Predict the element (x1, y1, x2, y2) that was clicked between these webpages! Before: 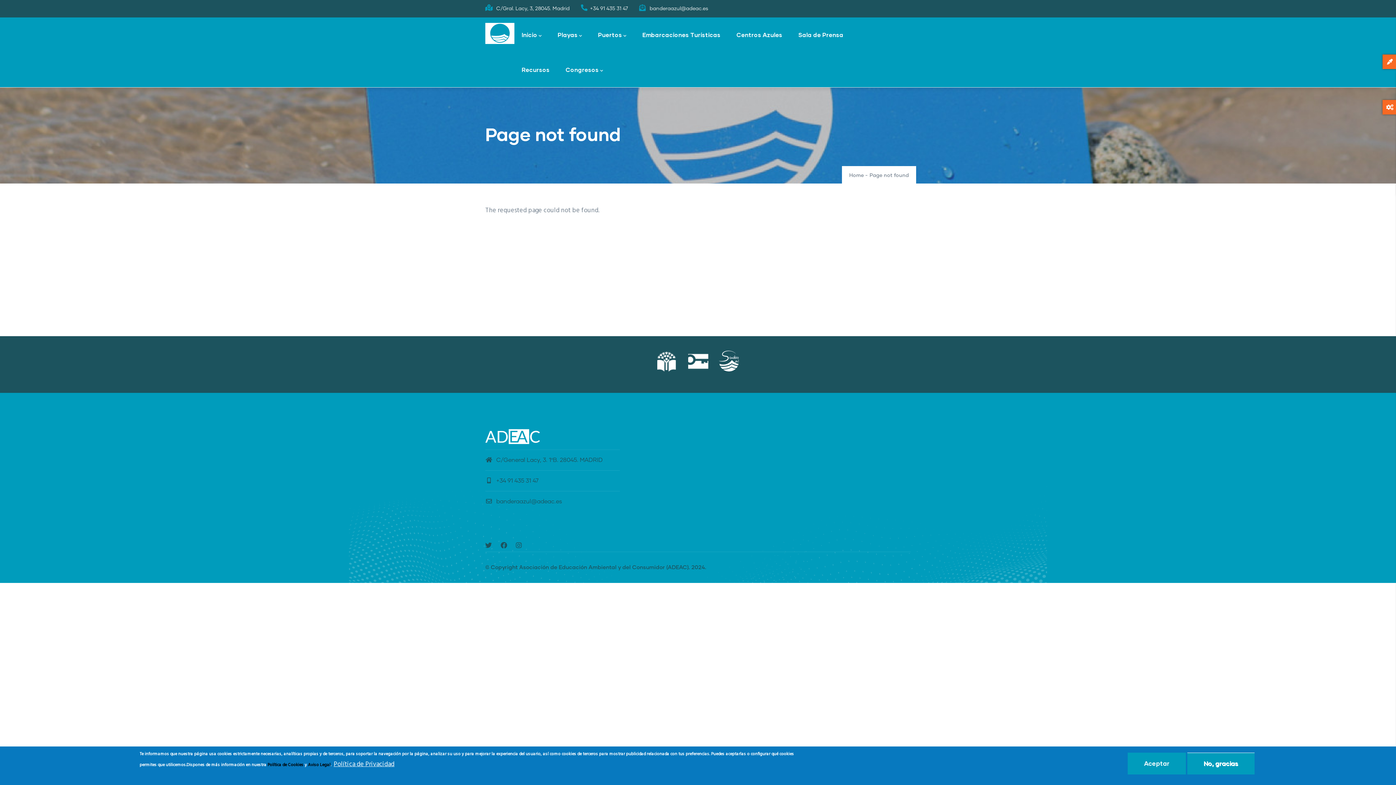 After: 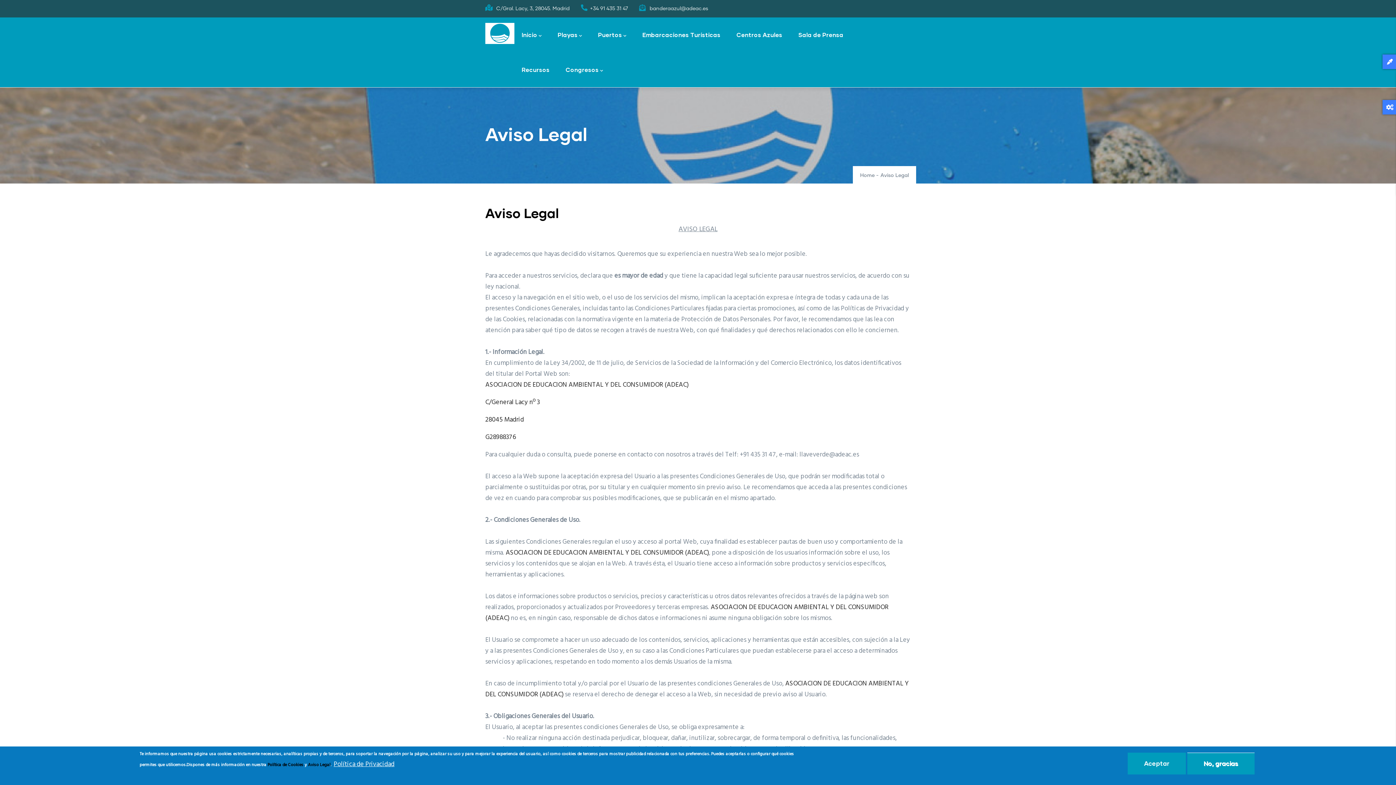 Action: label: Aviso Legal bbox: (308, 761, 330, 769)